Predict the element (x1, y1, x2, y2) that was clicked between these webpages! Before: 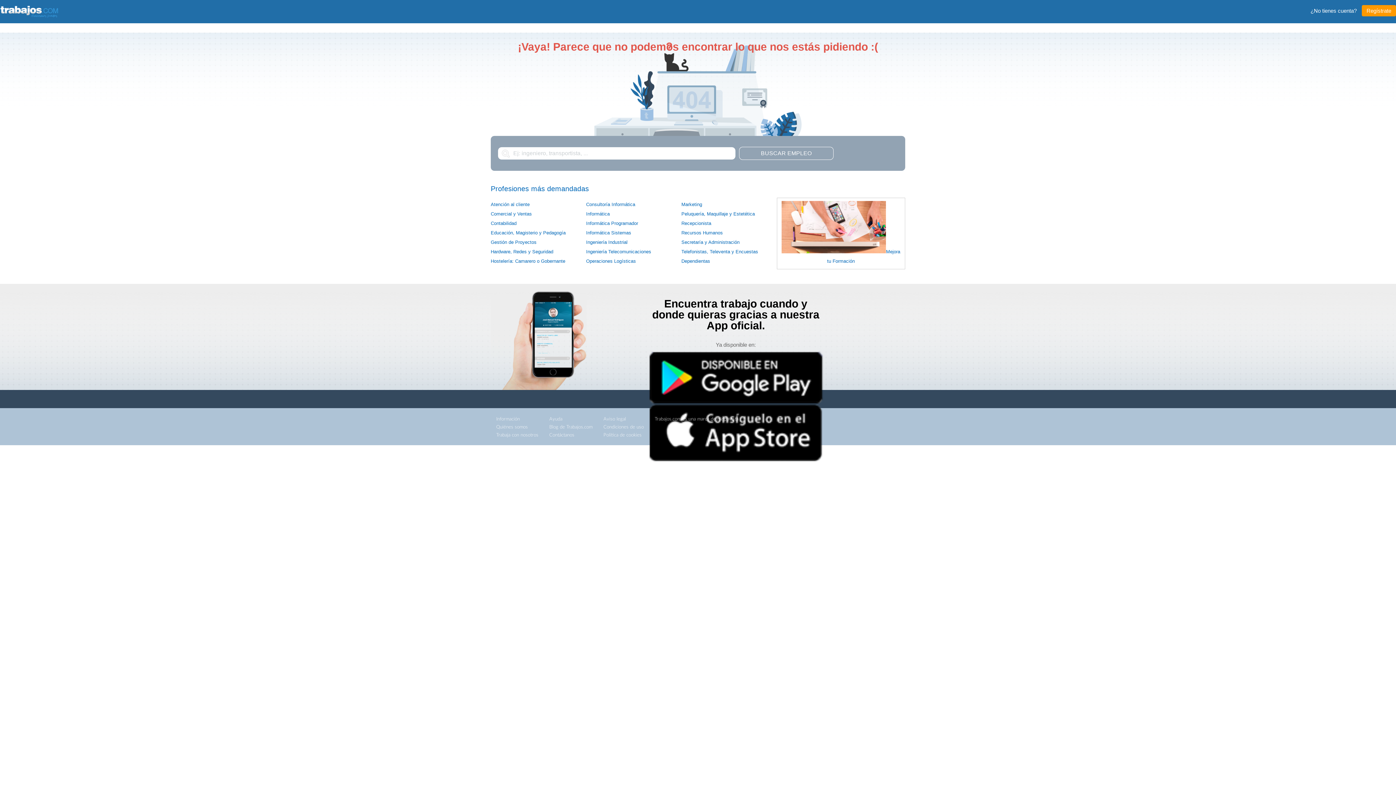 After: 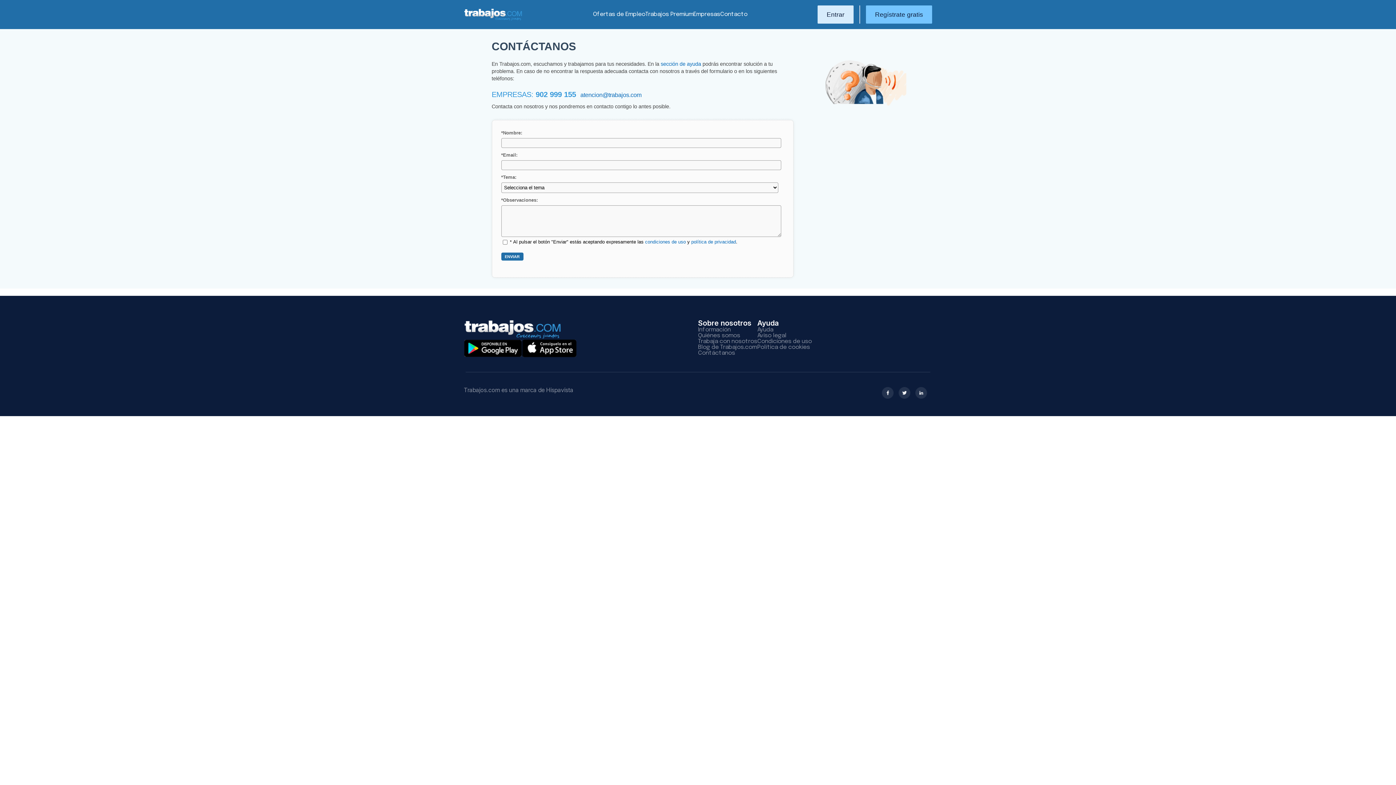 Action: bbox: (549, 431, 592, 439) label: Contáctanos